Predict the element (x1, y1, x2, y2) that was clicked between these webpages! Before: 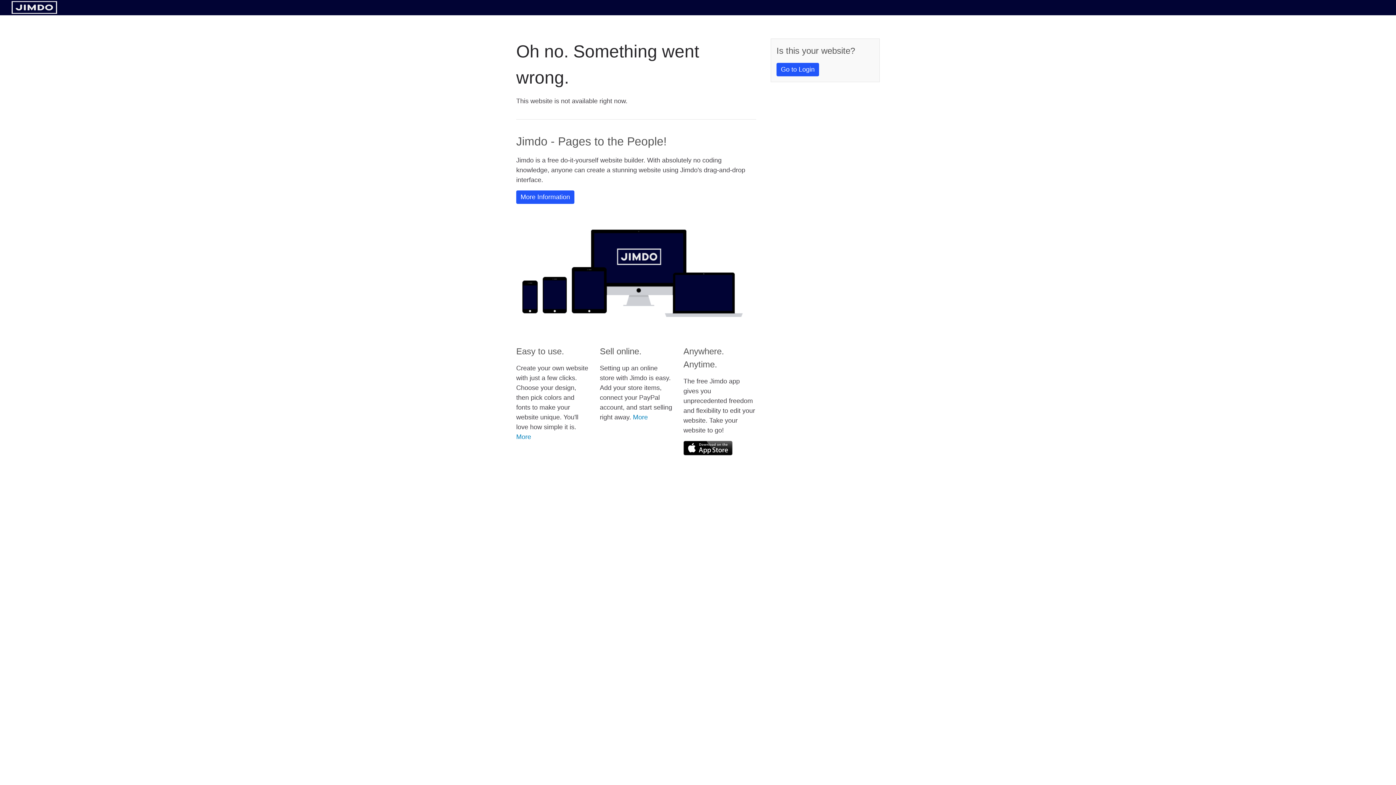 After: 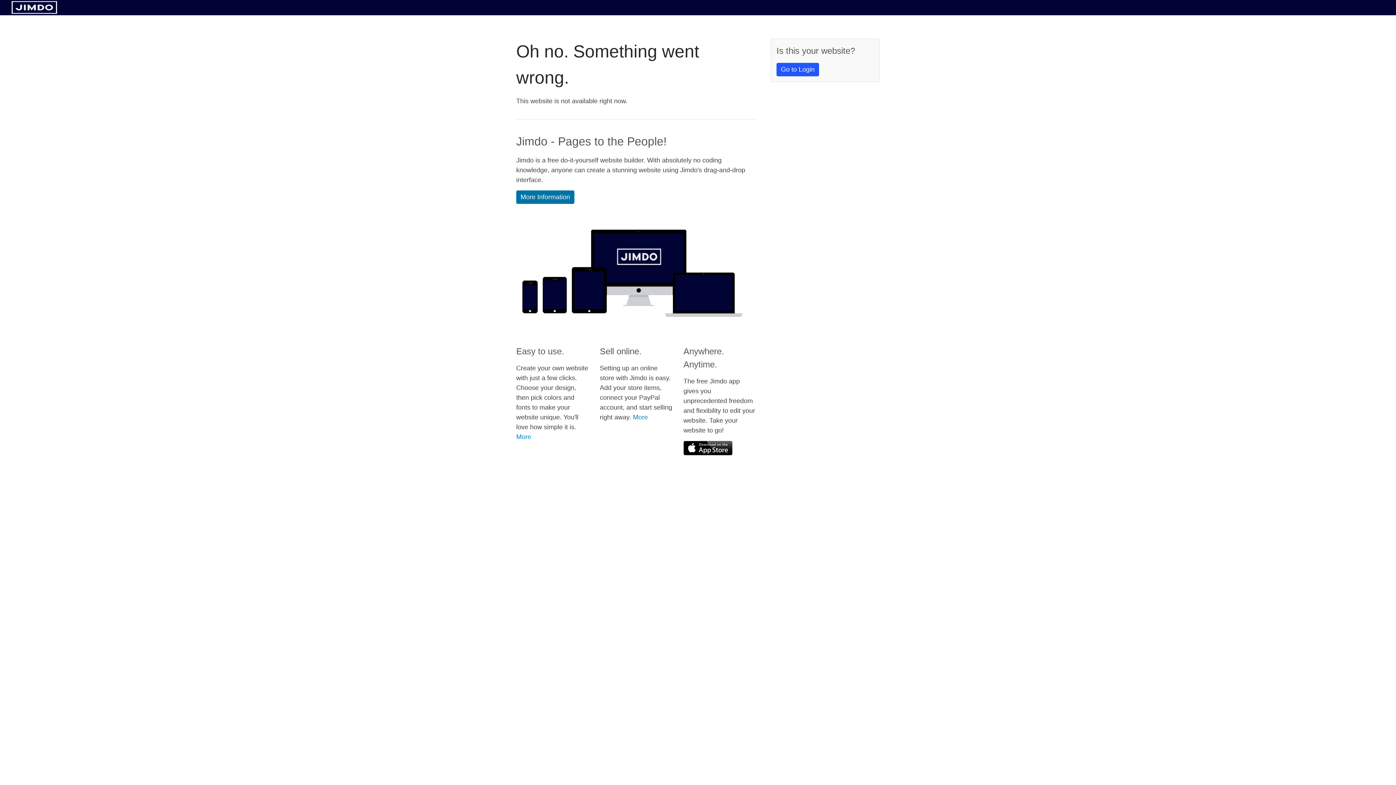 Action: label: More Information bbox: (516, 190, 574, 204)